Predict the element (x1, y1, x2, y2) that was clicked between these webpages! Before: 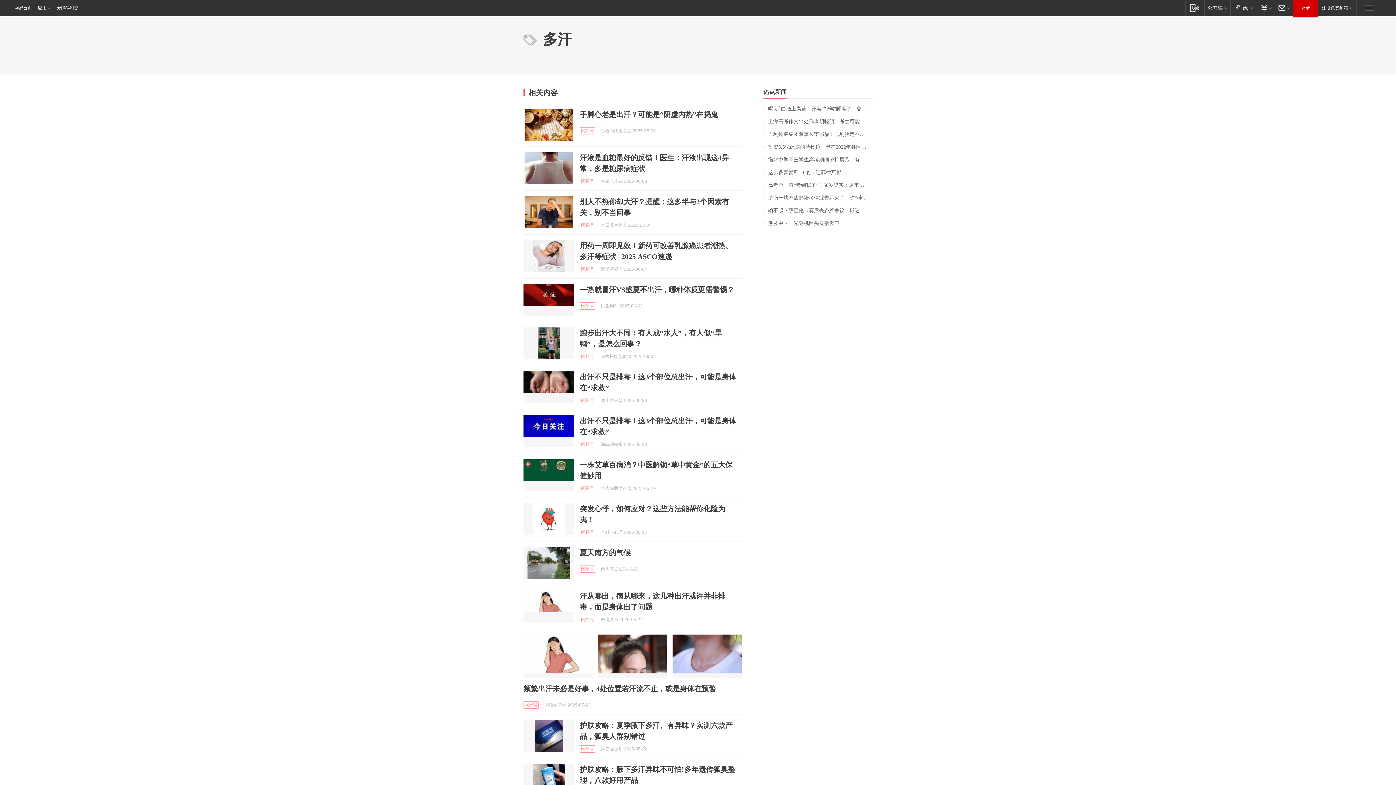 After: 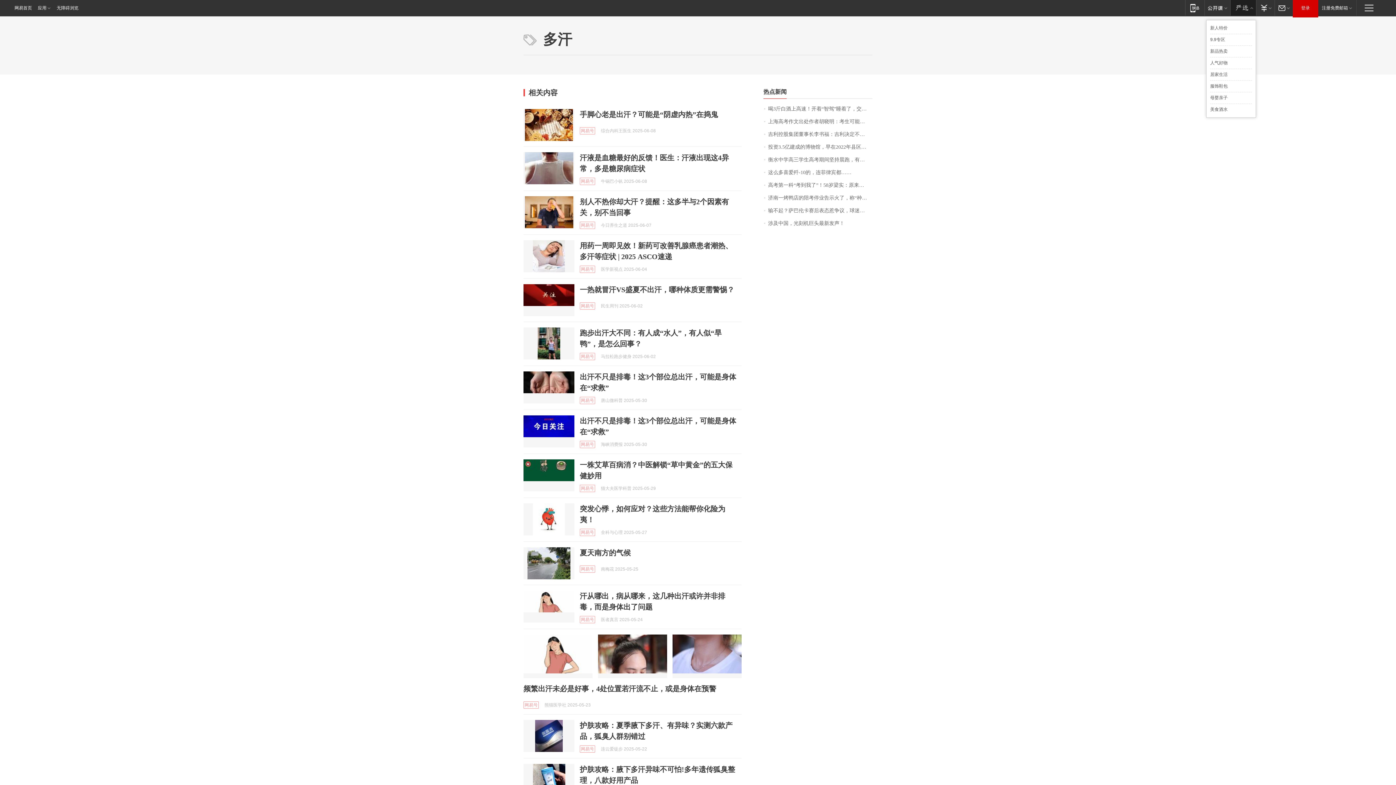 Action: bbox: (1230, 0, 1256, 15) label: 网易严选